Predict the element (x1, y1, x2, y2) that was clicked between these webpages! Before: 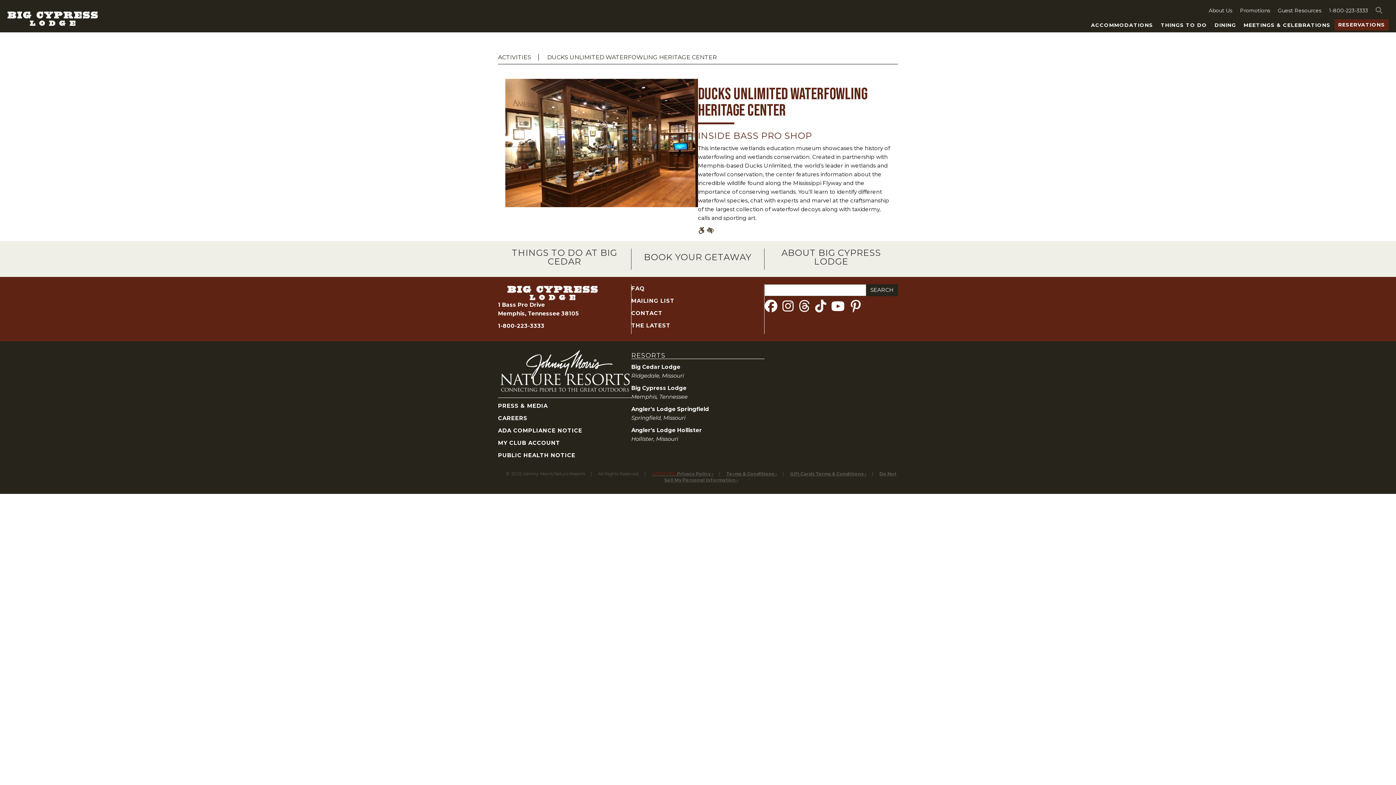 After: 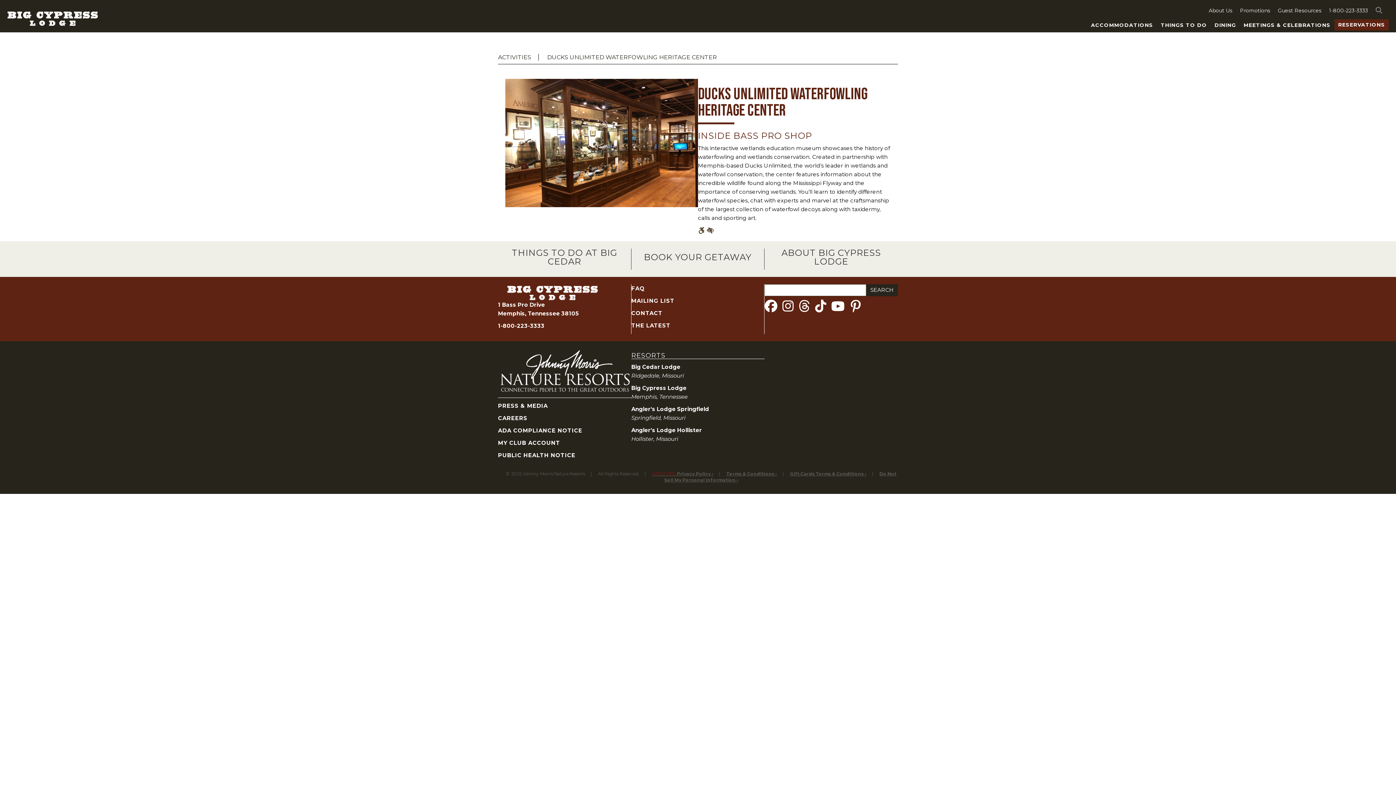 Action: bbox: (631, 384, 686, 391) label: Big Cypress Lodge